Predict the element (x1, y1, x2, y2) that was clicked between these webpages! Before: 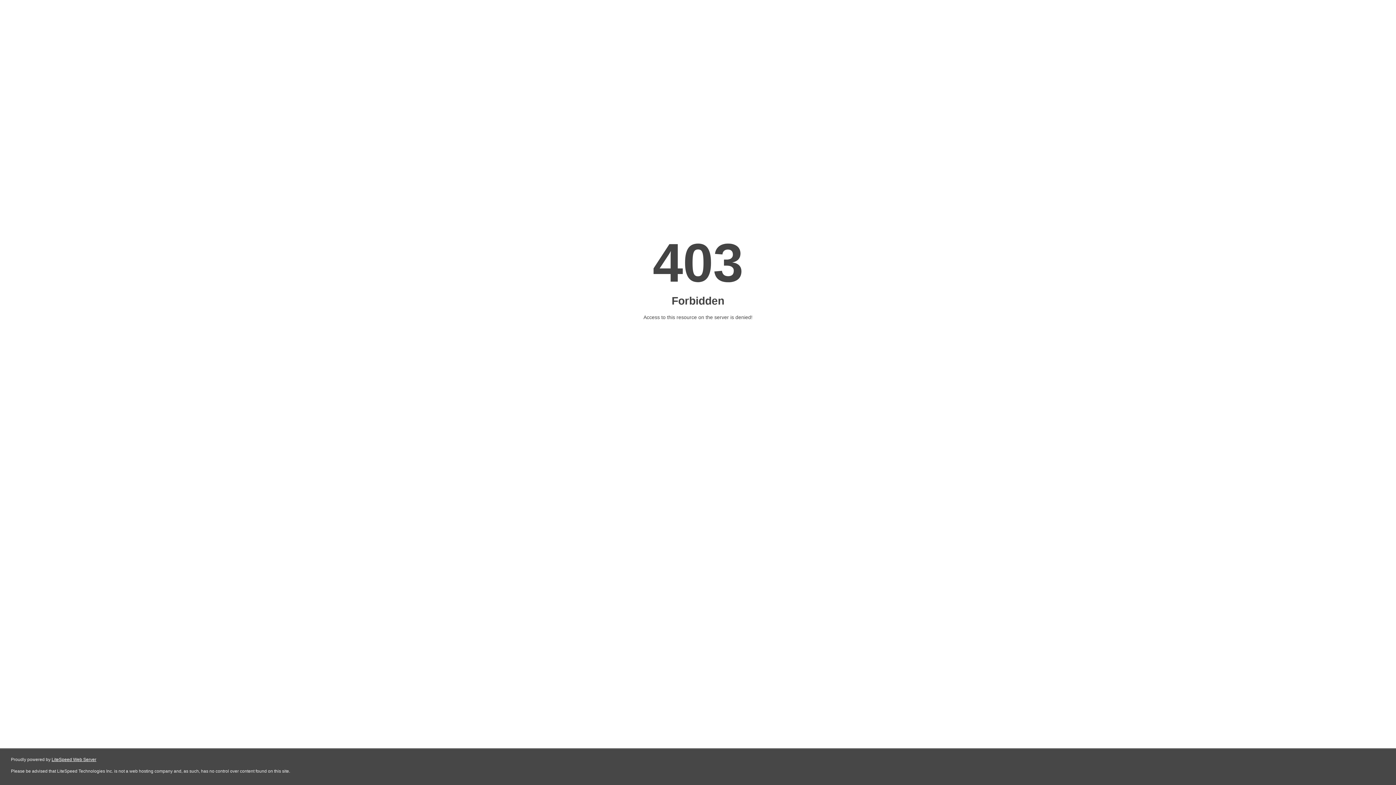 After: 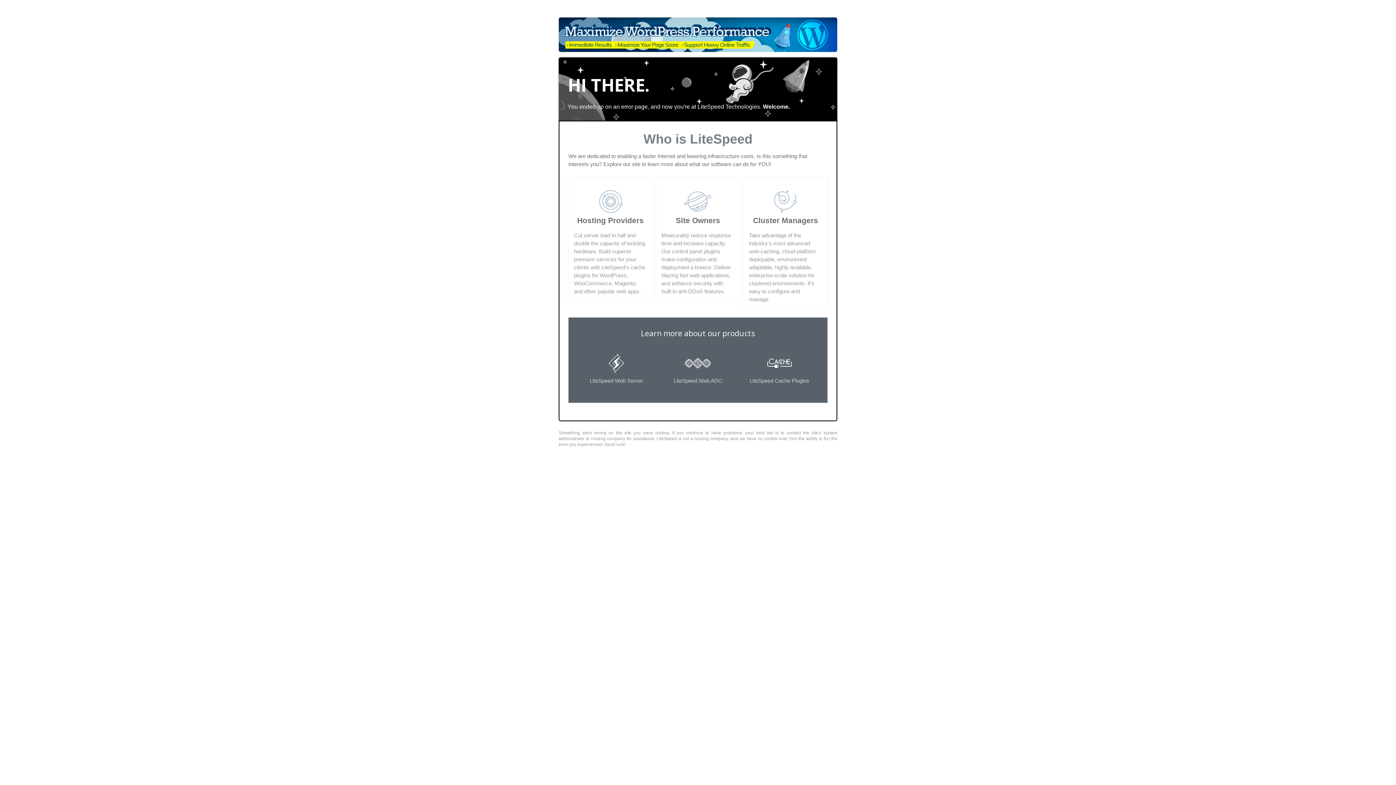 Action: bbox: (51, 757, 96, 762) label: LiteSpeed Web Server